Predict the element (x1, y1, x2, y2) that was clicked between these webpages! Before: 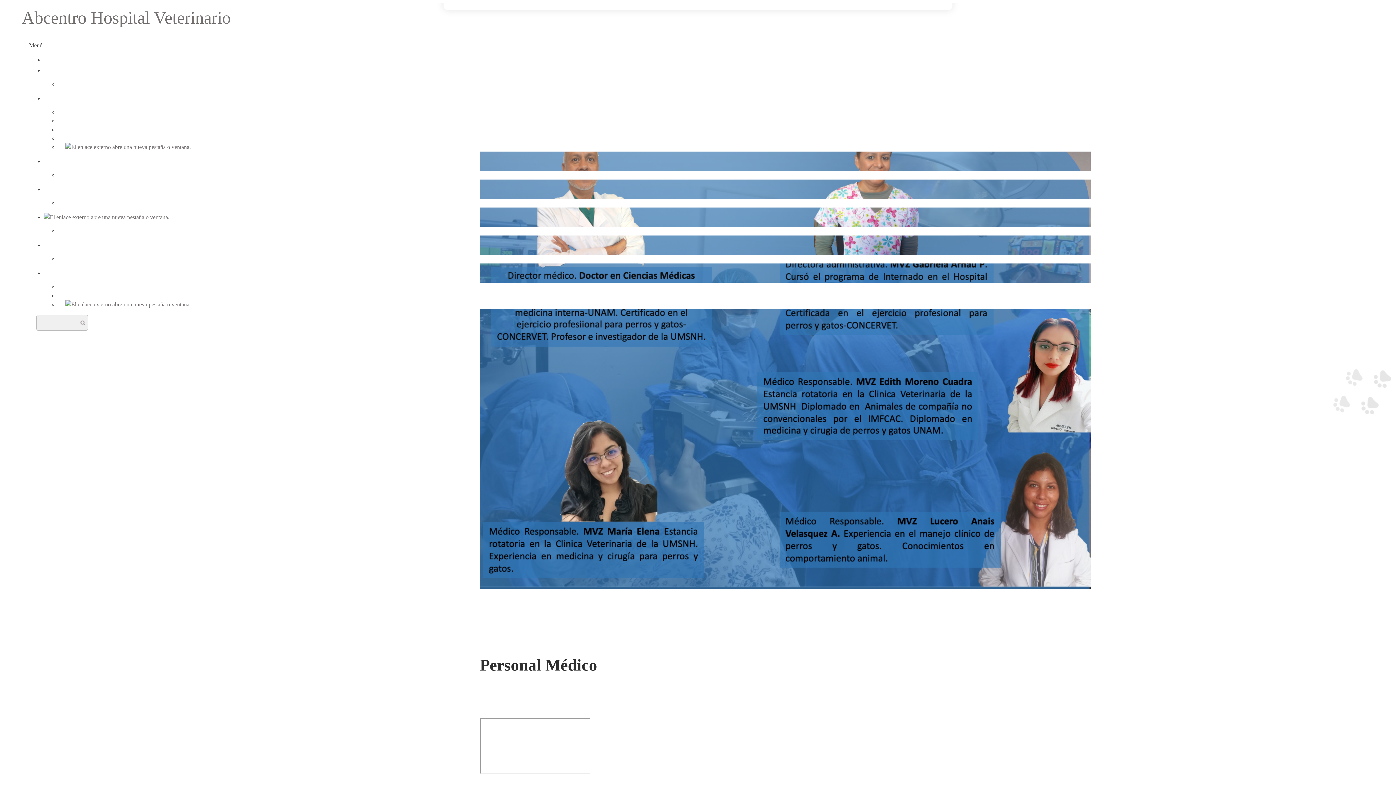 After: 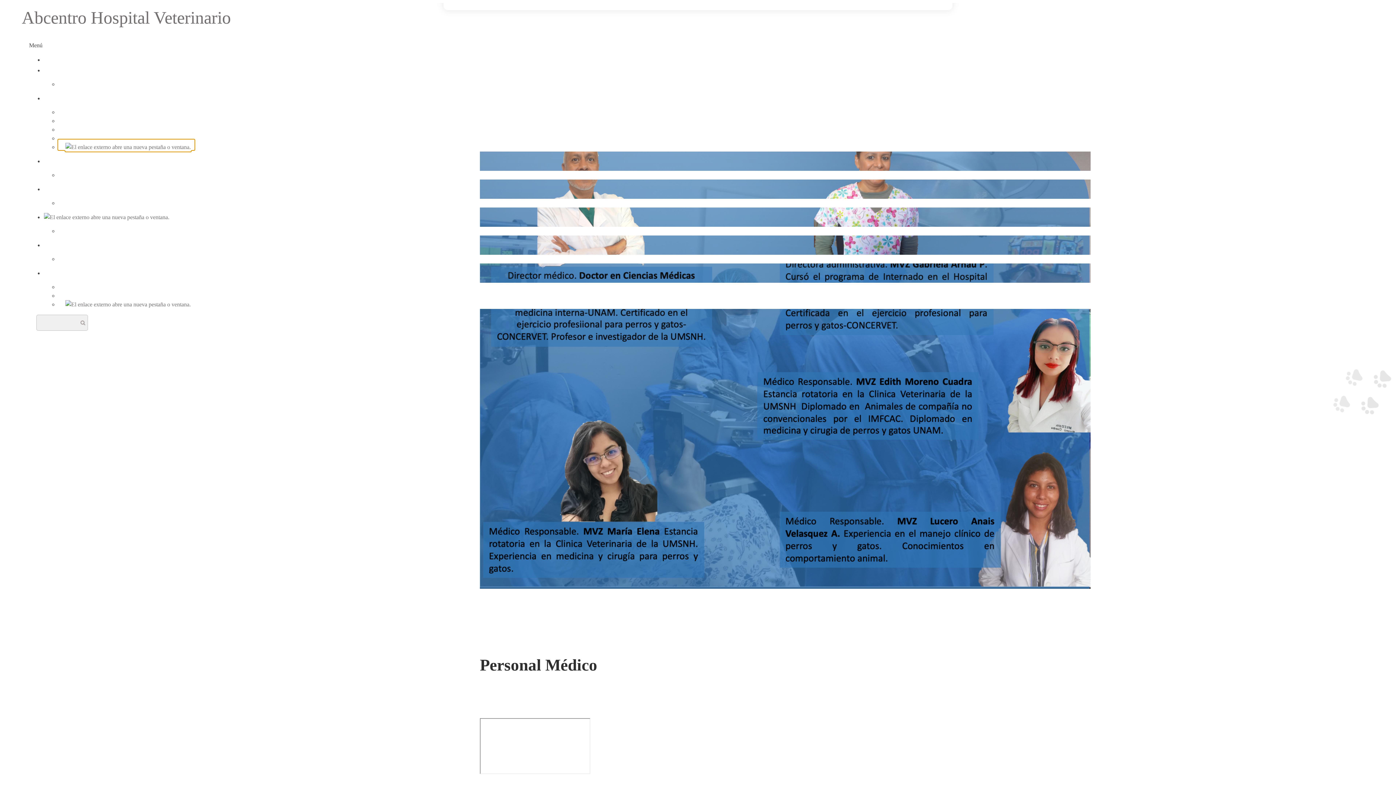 Action: bbox: (58, 139, 194, 150)